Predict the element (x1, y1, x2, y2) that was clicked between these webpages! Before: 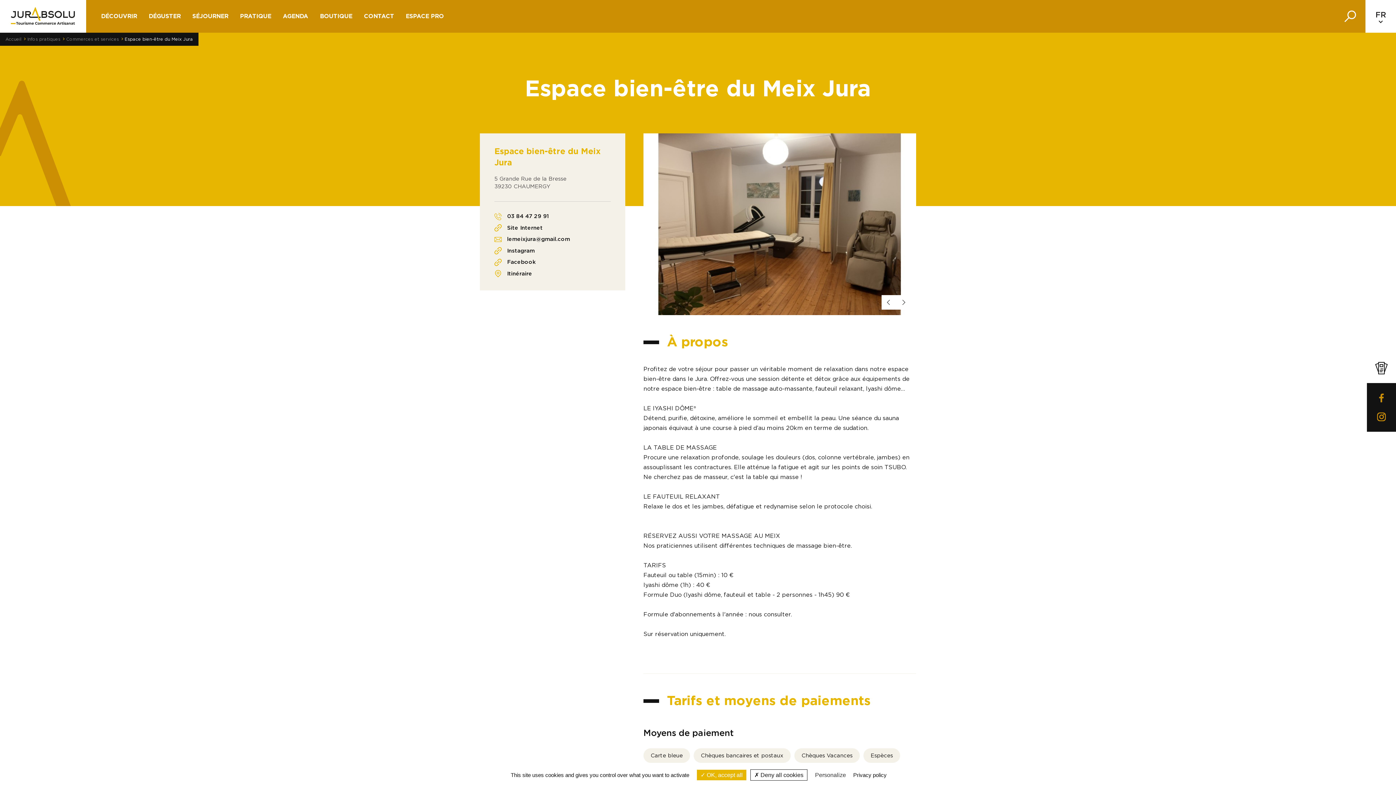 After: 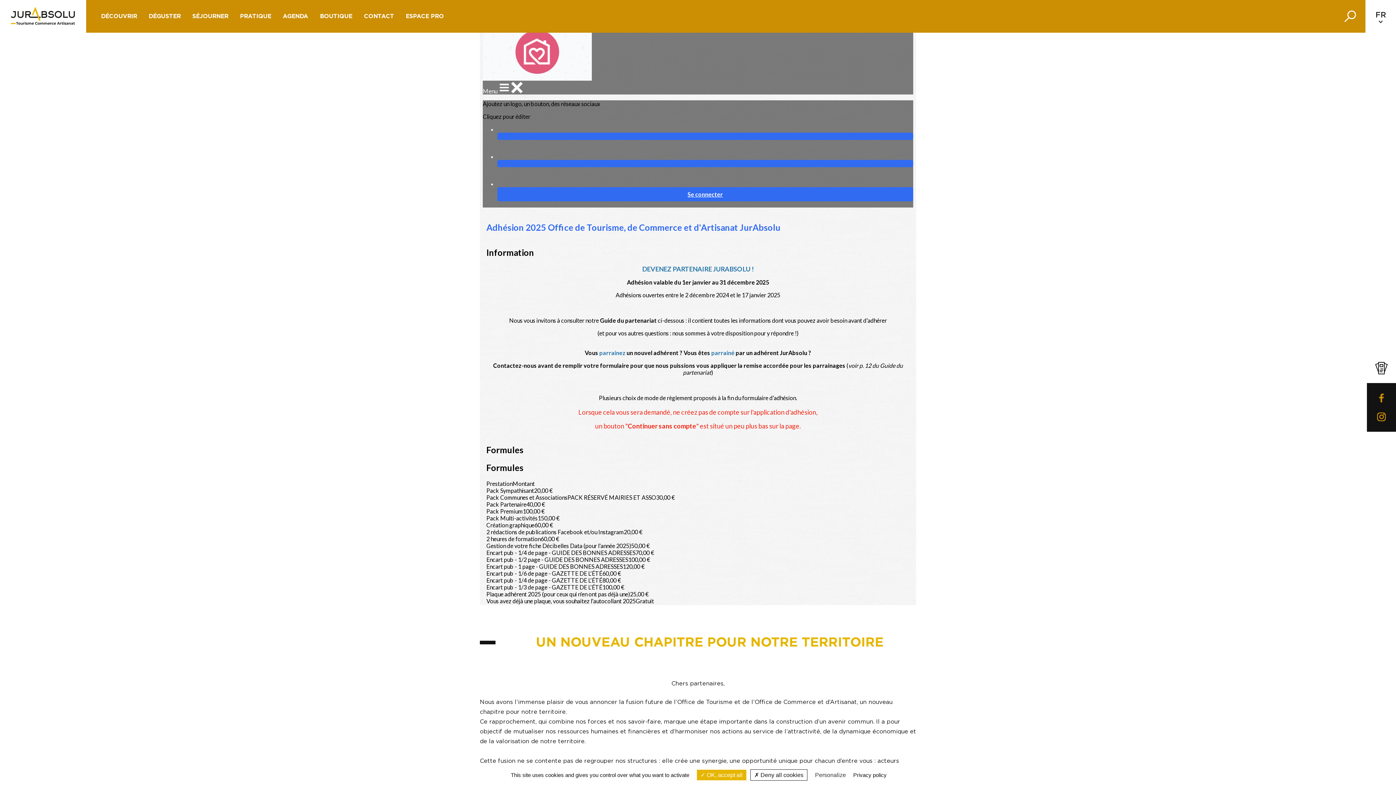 Action: bbox: (400, 0, 449, 32) label: ESPACE PRO